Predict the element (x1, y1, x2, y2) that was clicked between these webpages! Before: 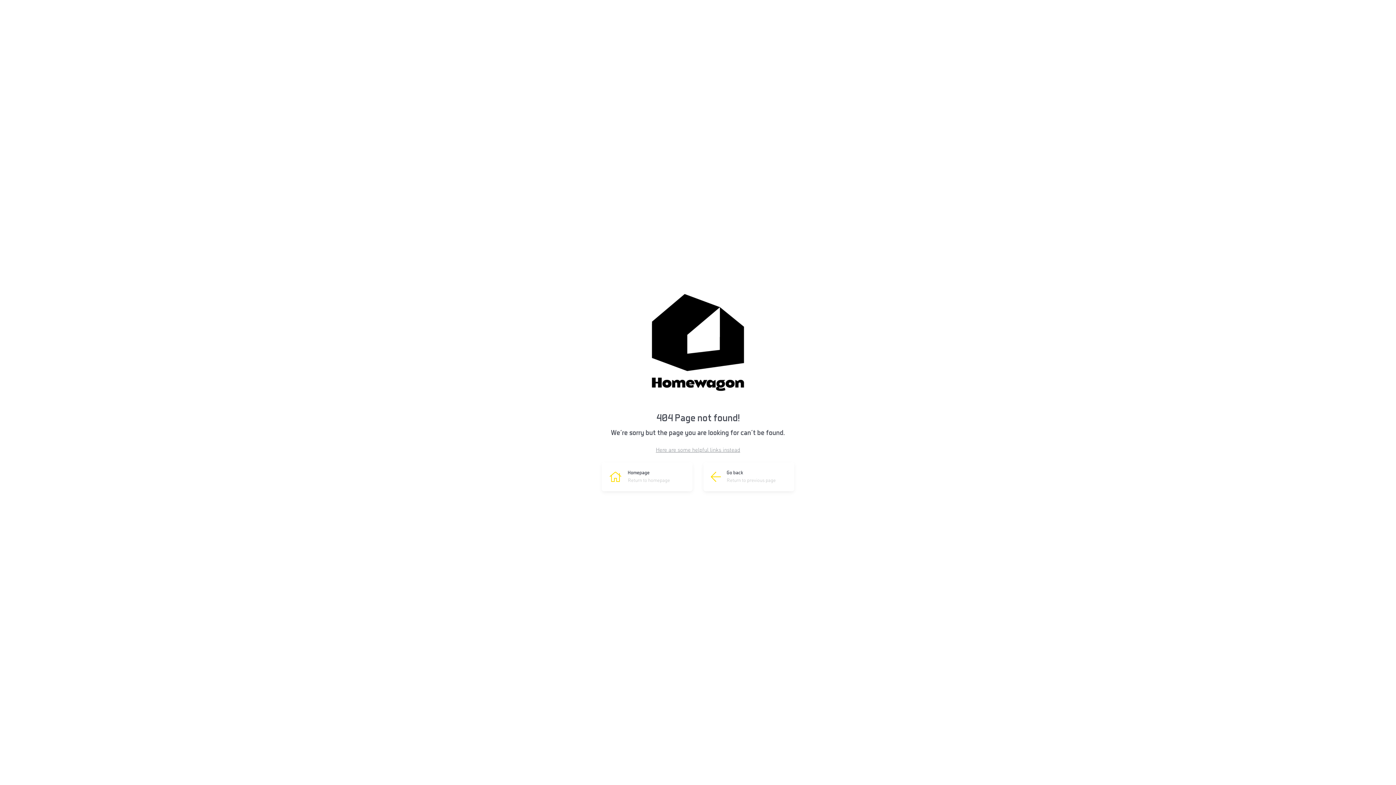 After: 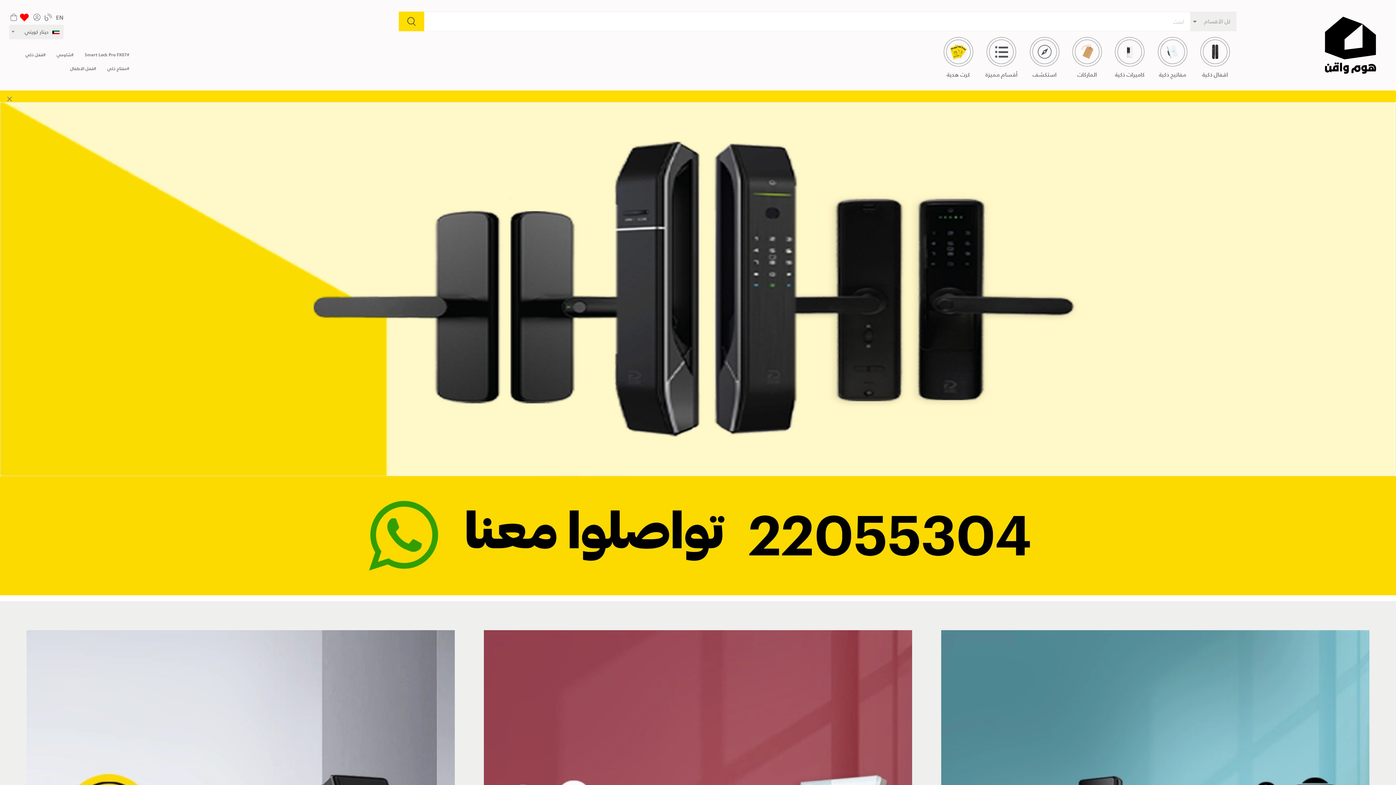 Action: bbox: (601, 462, 692, 491) label: Homepage
Return to homepage